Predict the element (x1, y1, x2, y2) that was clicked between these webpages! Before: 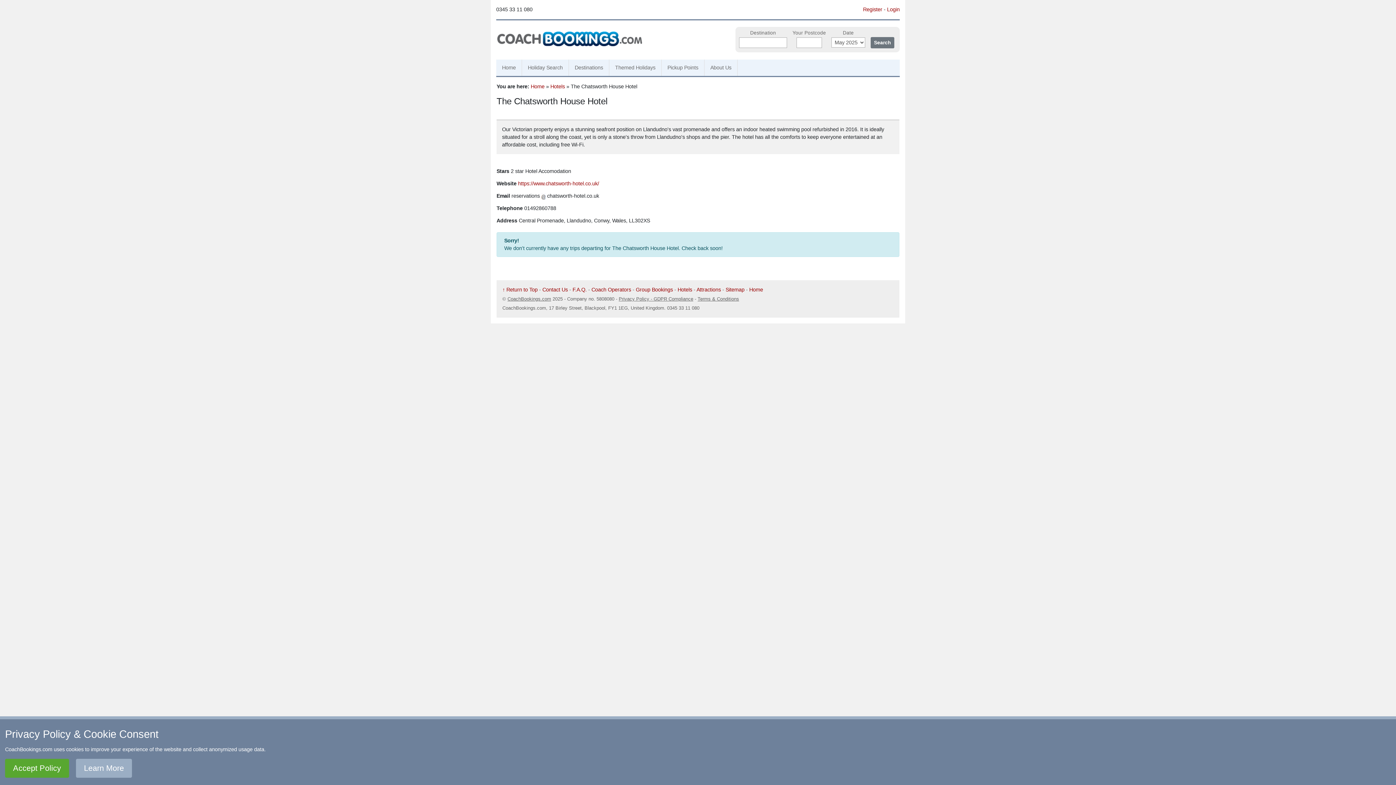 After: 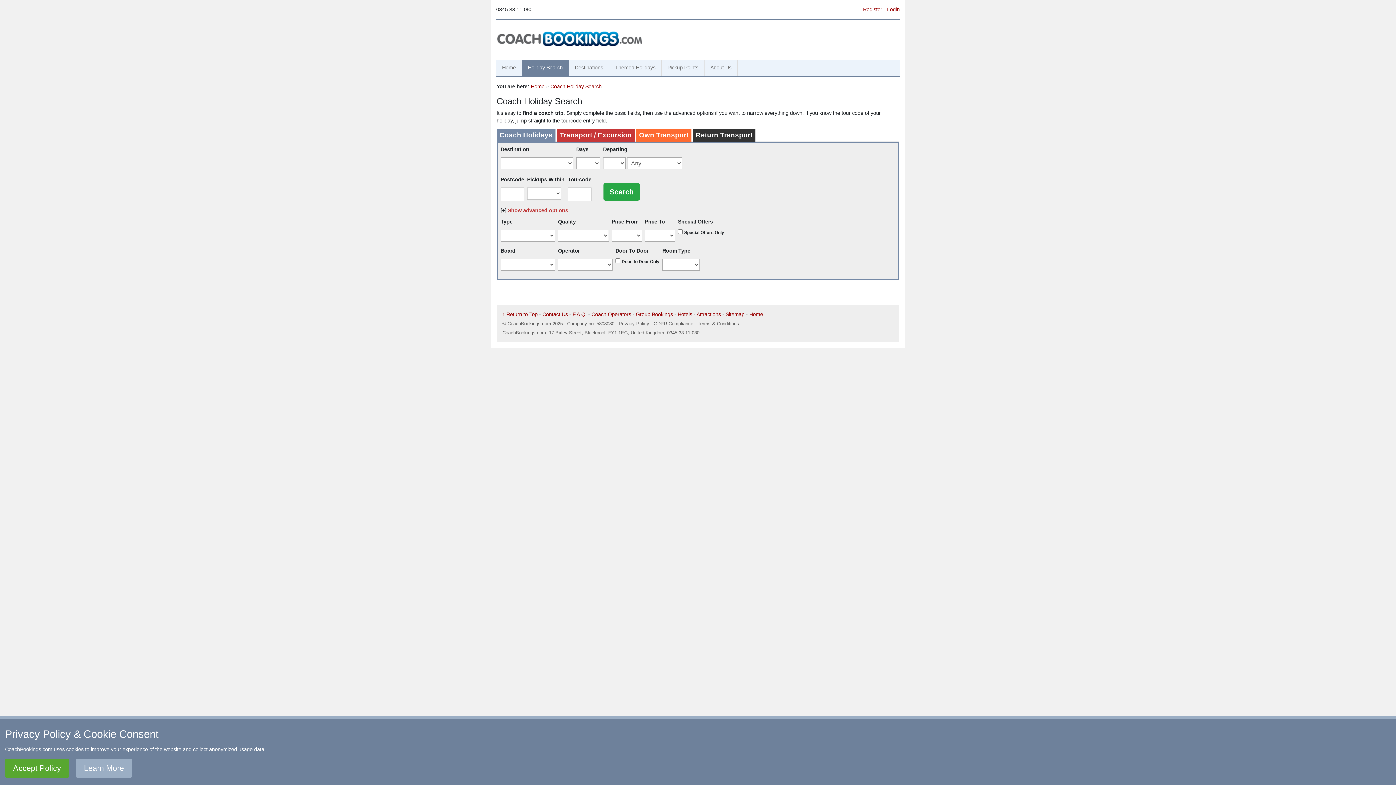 Action: bbox: (522, 59, 569, 76) label: Holiday Search